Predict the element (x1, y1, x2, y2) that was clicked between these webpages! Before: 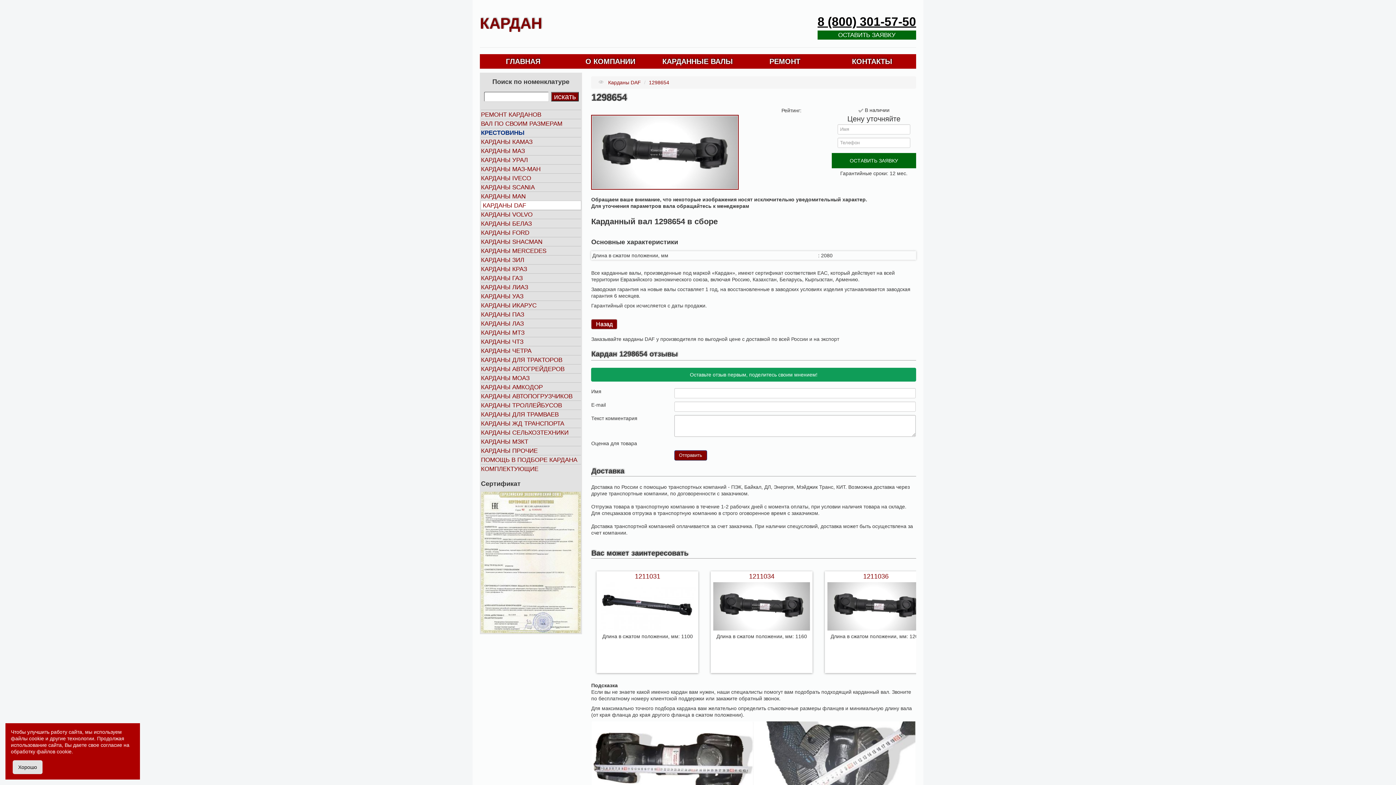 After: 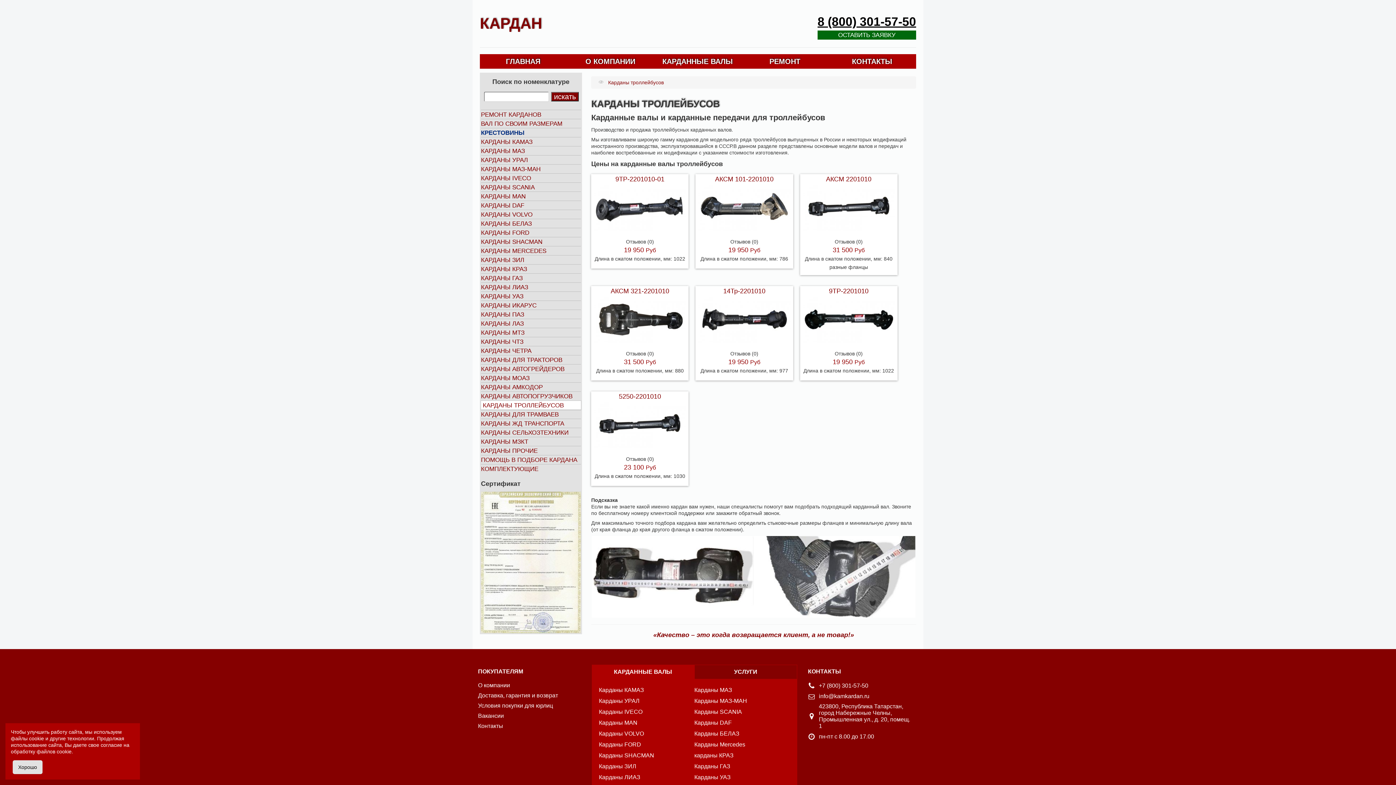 Action: label: КАРДАНЫ ТРОЛЛЕЙБУСОВ bbox: (481, 401, 581, 410)